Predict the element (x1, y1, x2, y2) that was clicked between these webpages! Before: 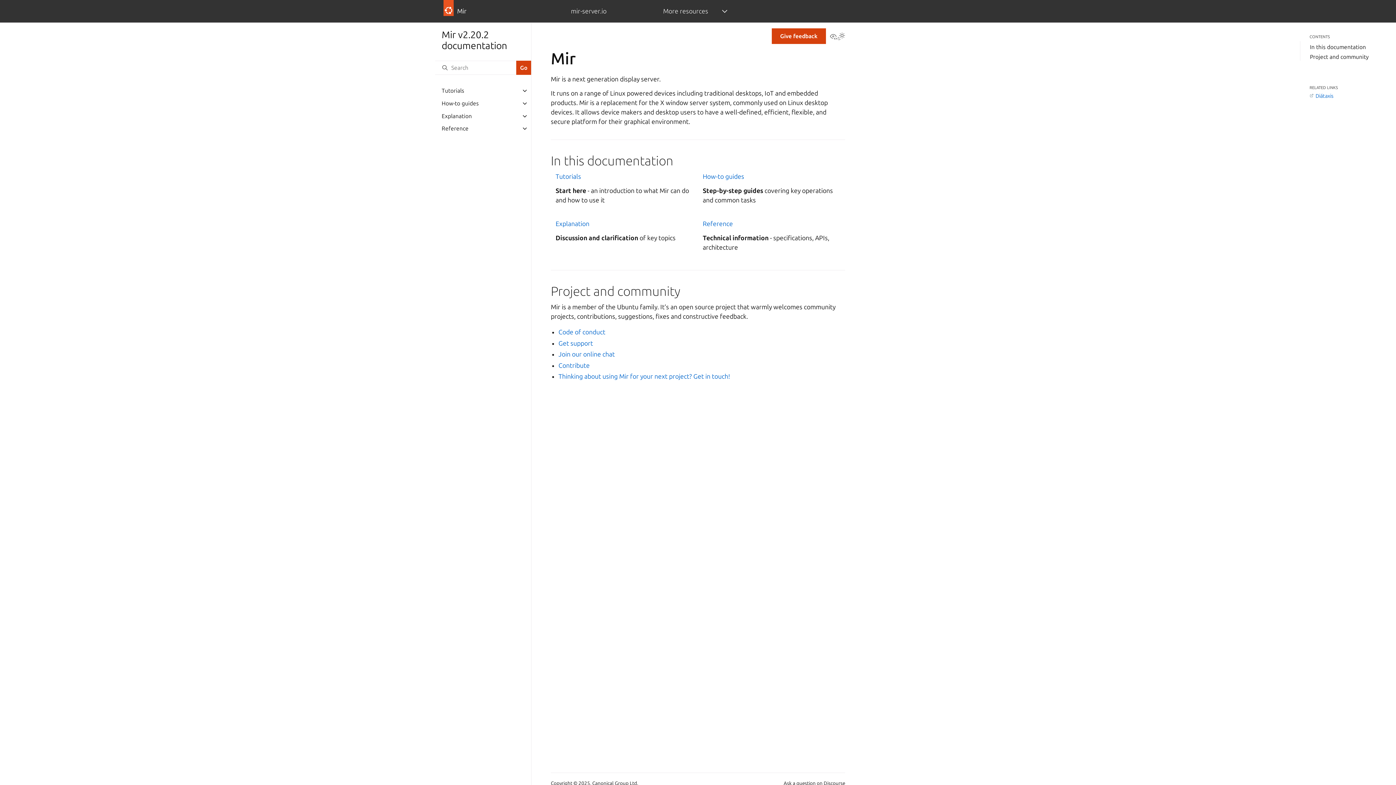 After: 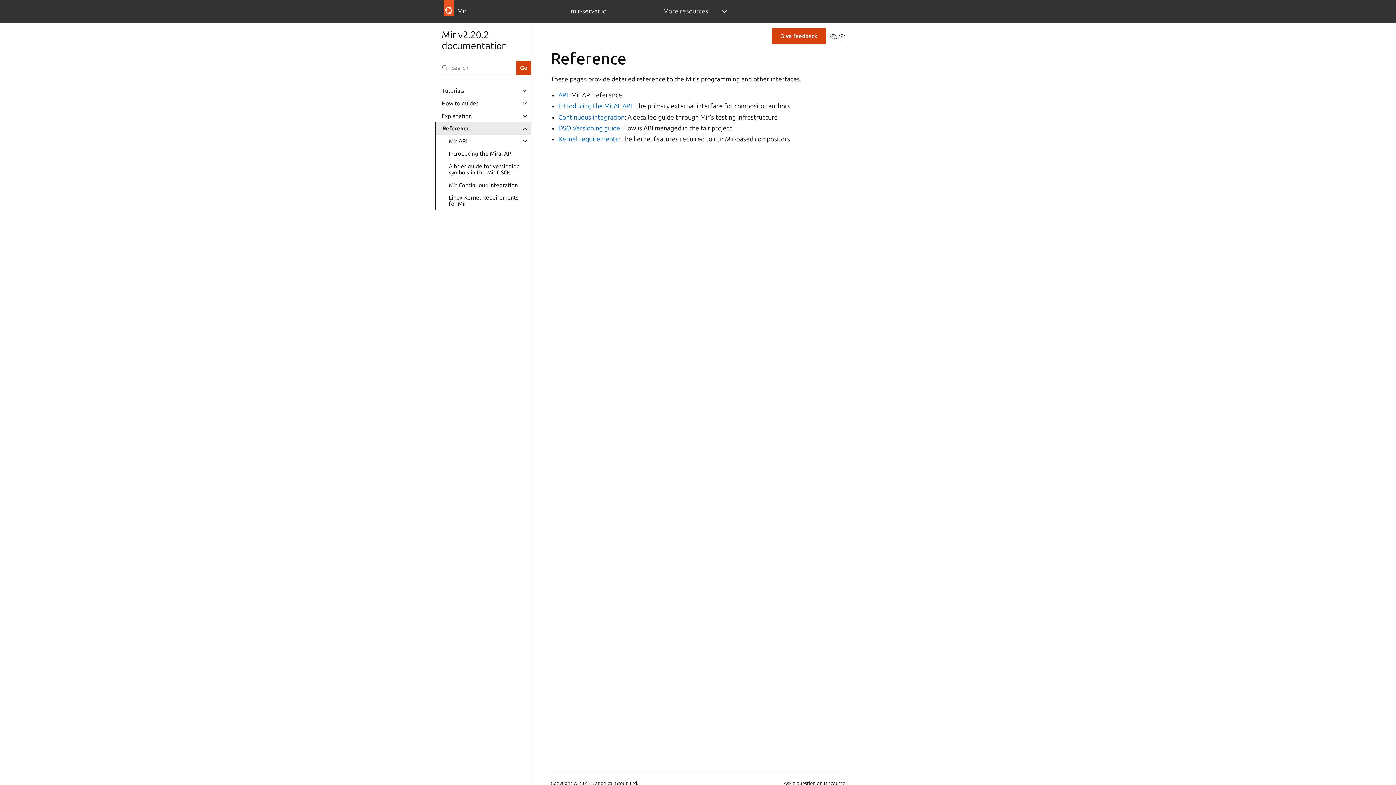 Action: bbox: (702, 220, 733, 227) label: Reference